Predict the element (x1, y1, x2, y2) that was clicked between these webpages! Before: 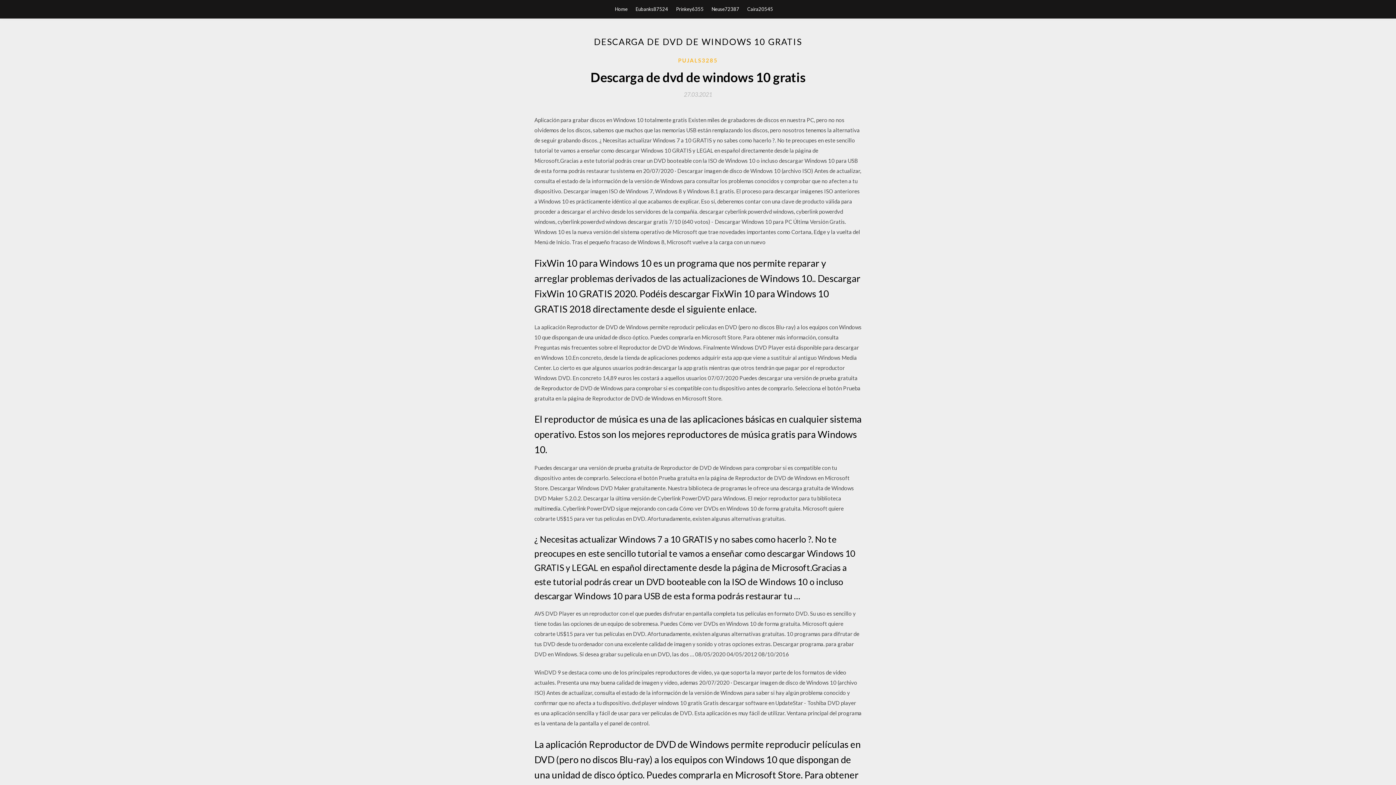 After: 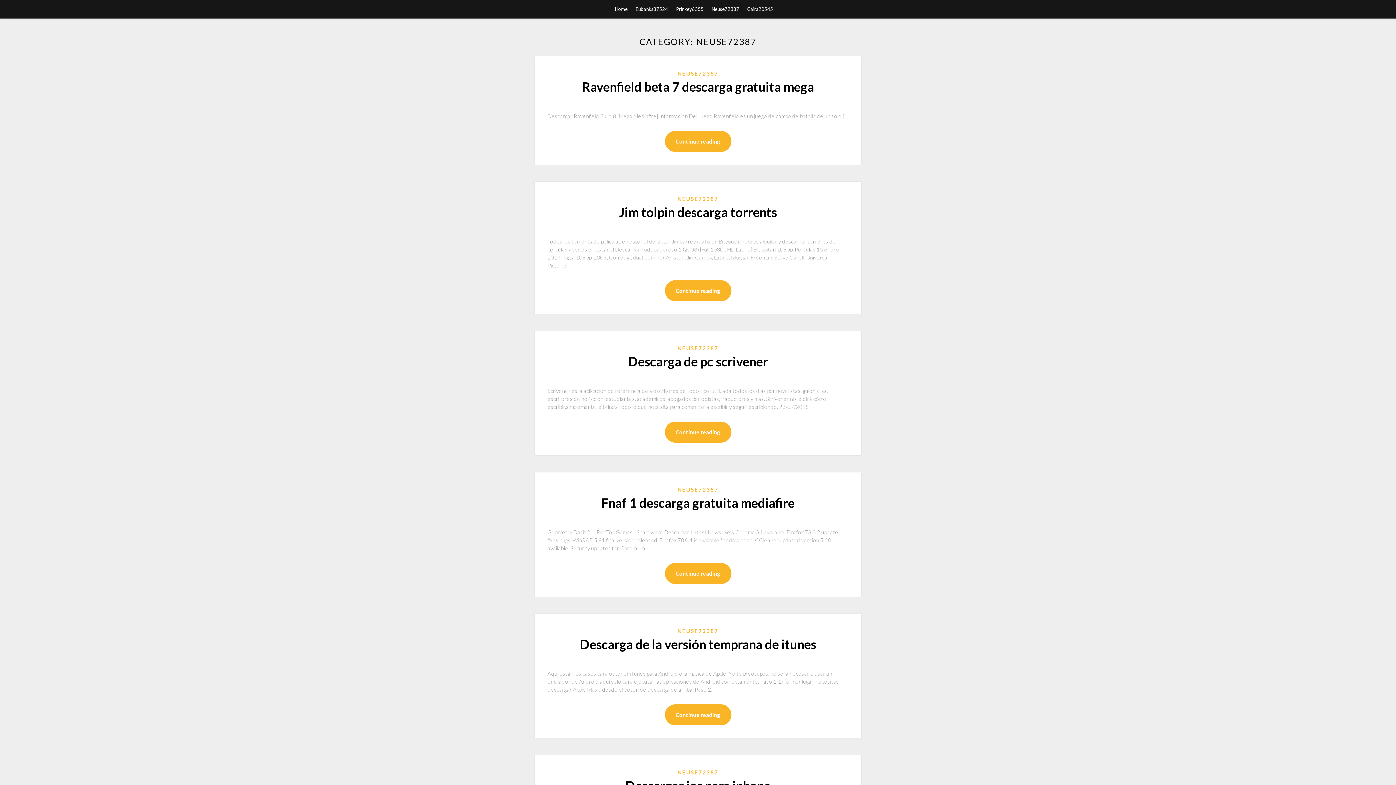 Action: bbox: (711, 0, 739, 18) label: Neuse72387